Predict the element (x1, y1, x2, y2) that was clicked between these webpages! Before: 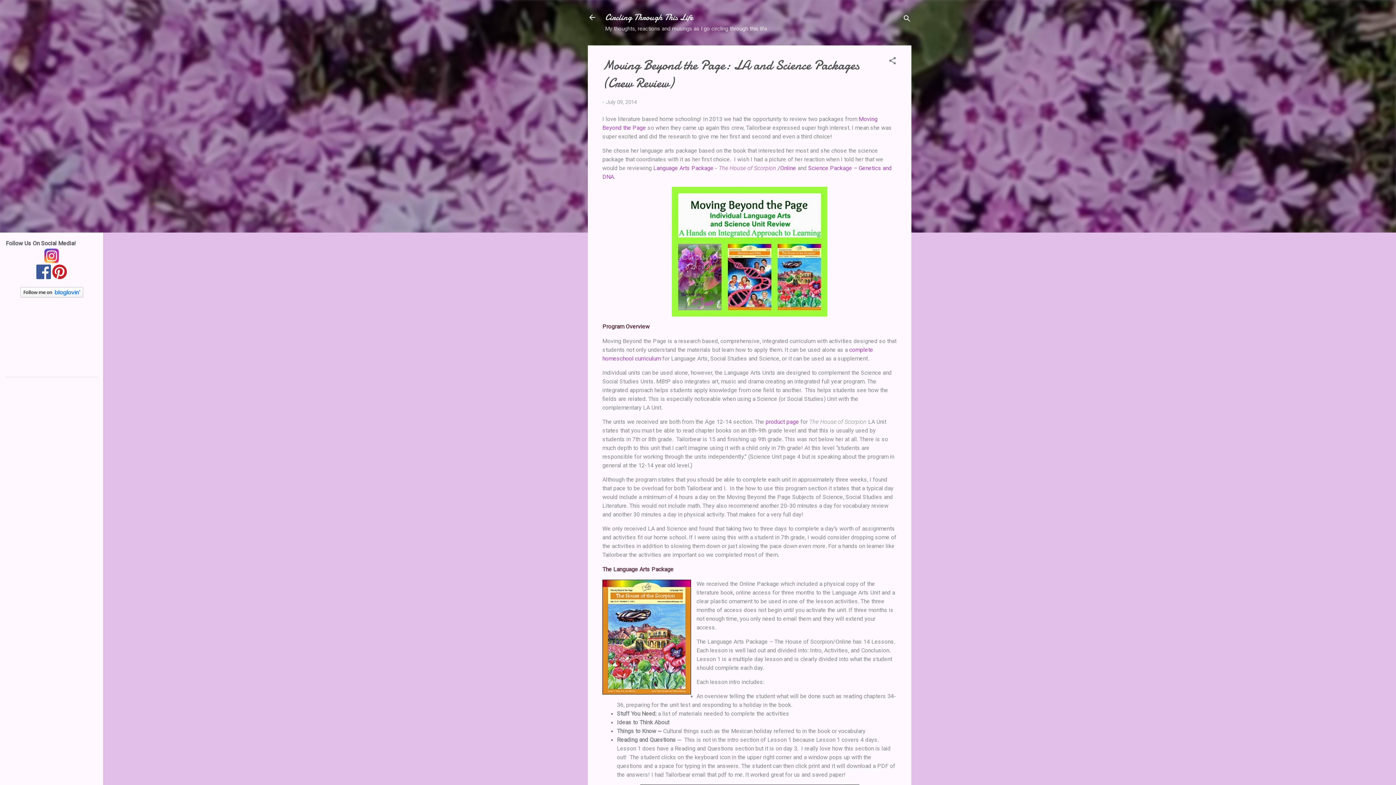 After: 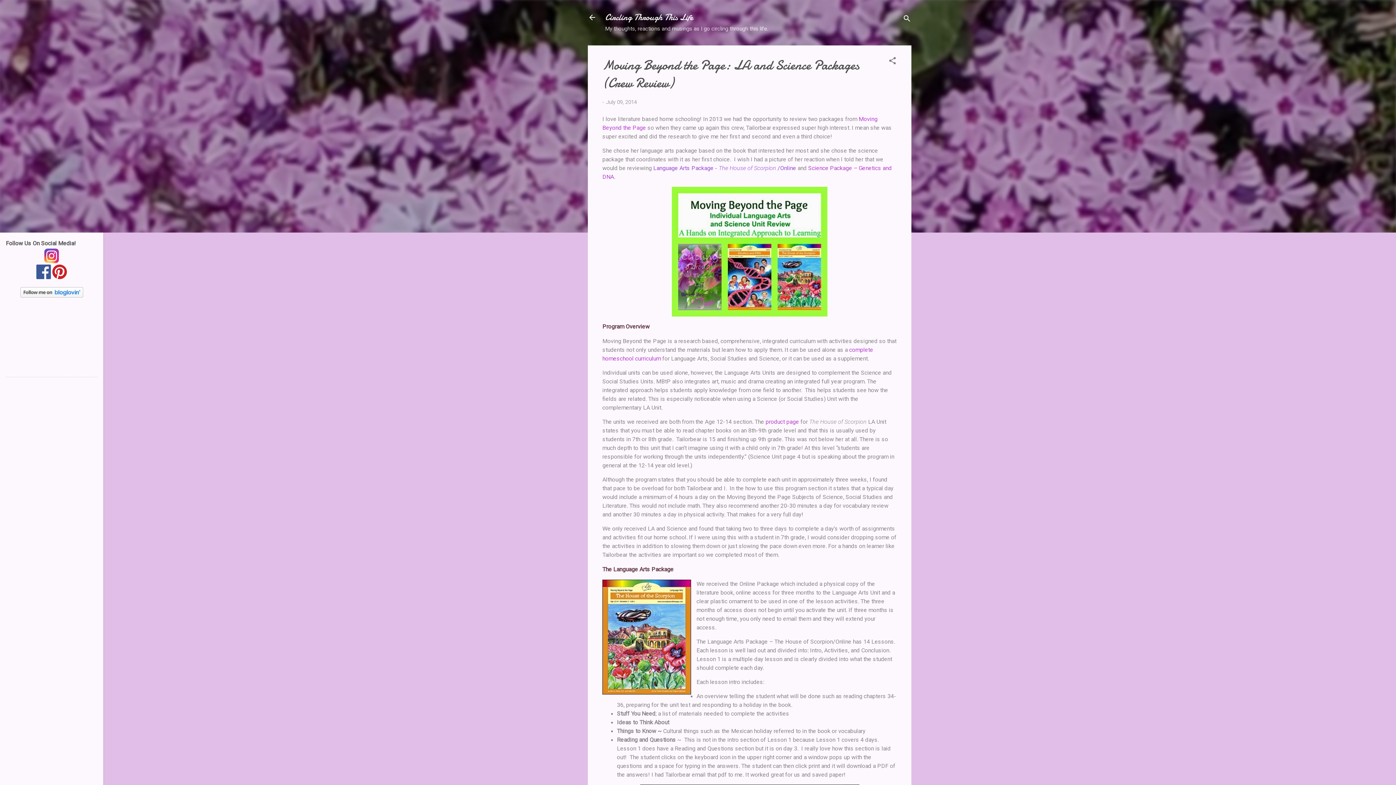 Action: bbox: (653, 164, 796, 171) label: Language Arts Package - The House of Scorpion /Online